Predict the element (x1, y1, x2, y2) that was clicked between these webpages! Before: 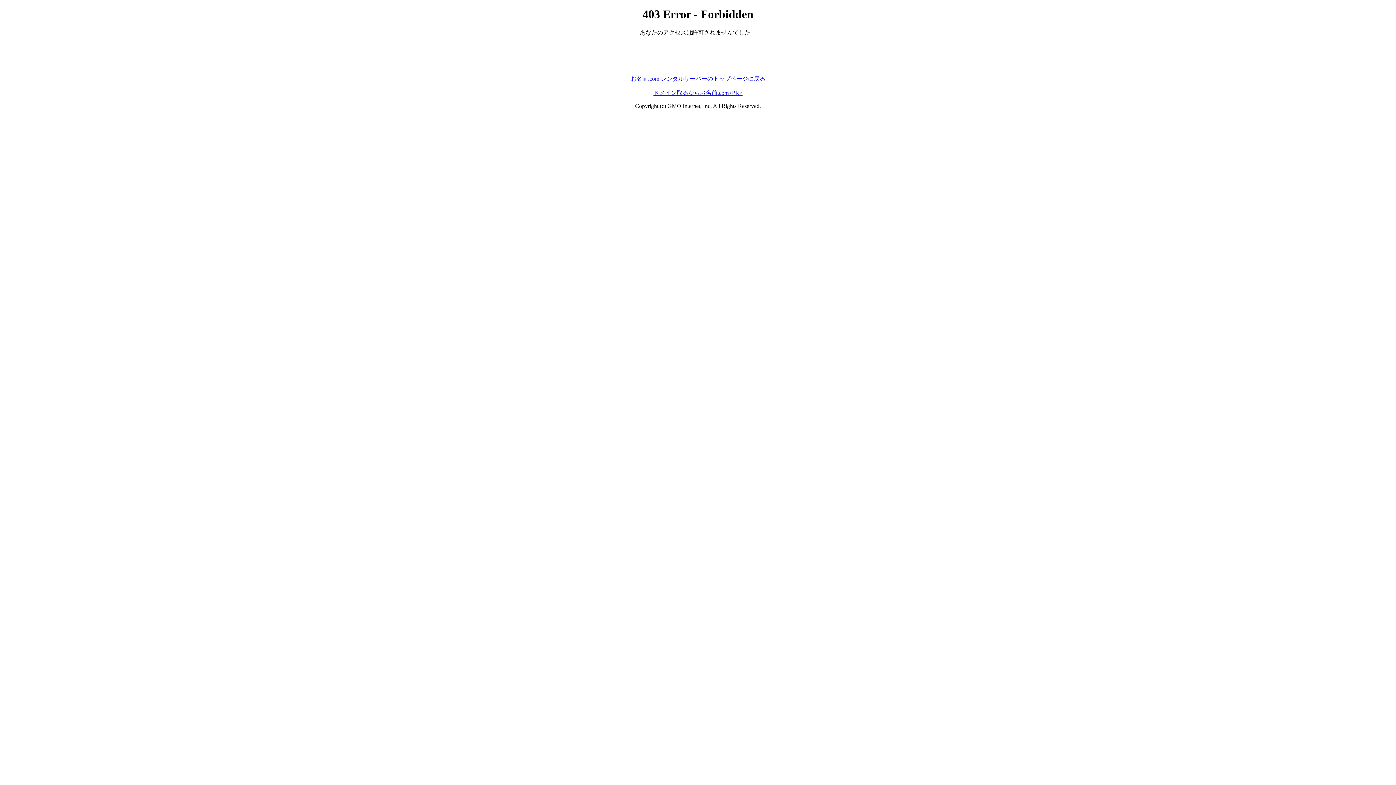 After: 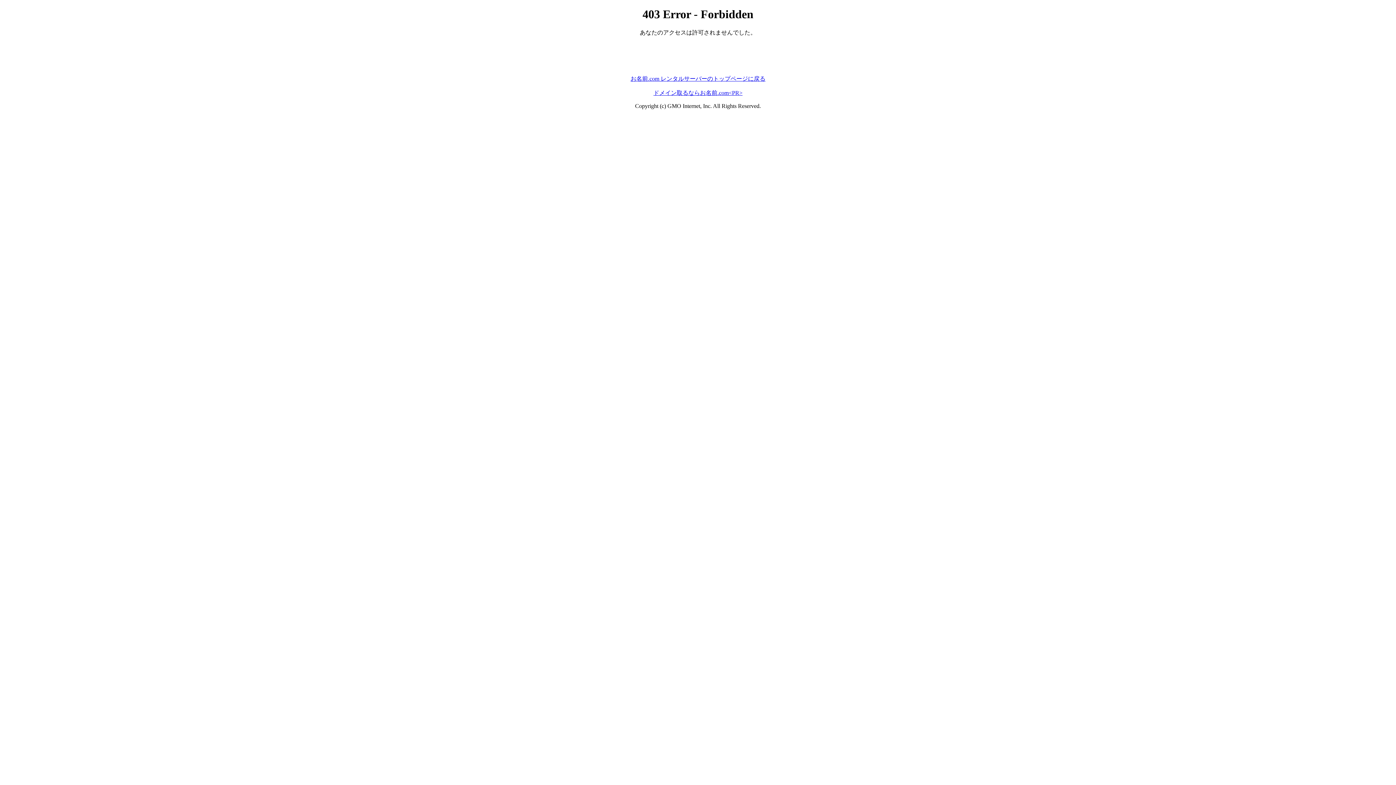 Action: bbox: (653, 89, 742, 95) label: ドメイン取るならお名前.com<PR>